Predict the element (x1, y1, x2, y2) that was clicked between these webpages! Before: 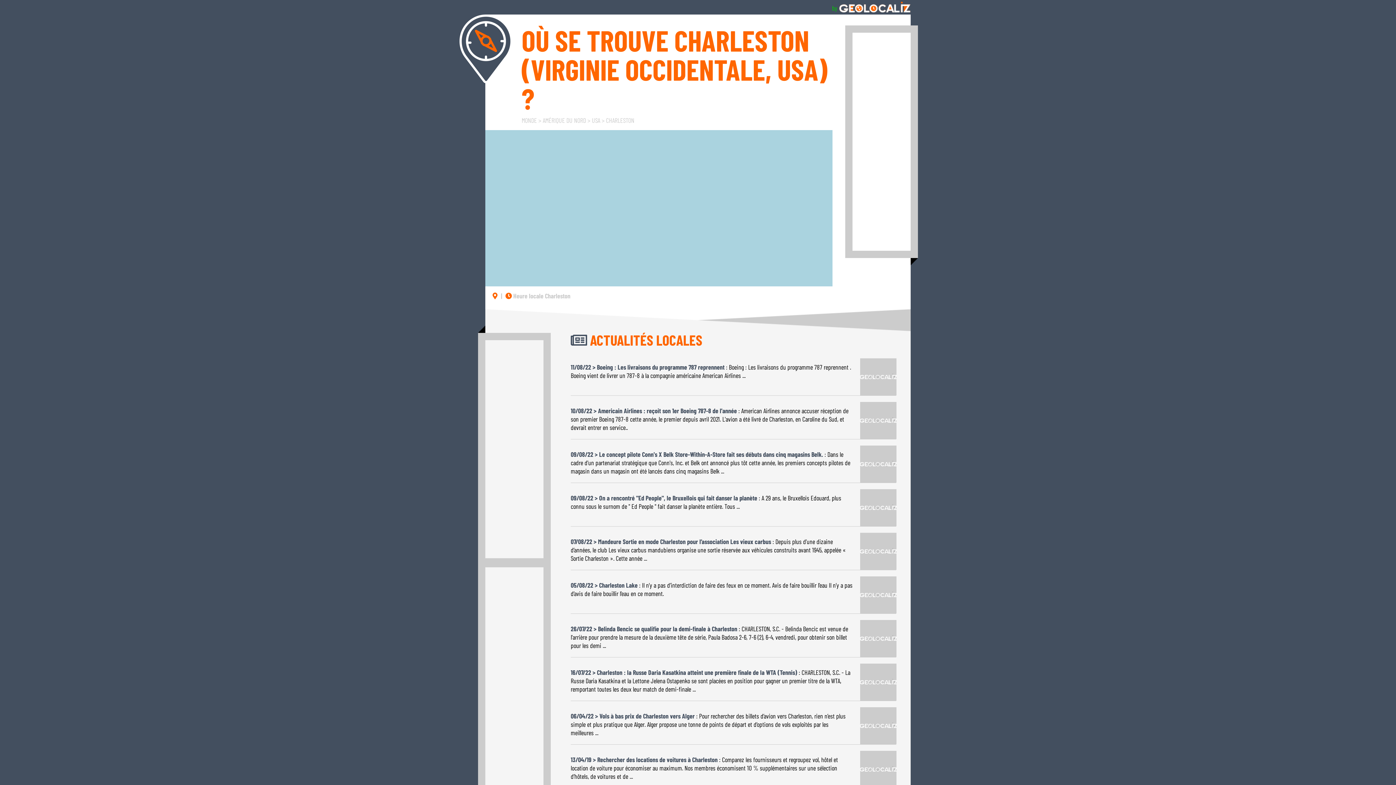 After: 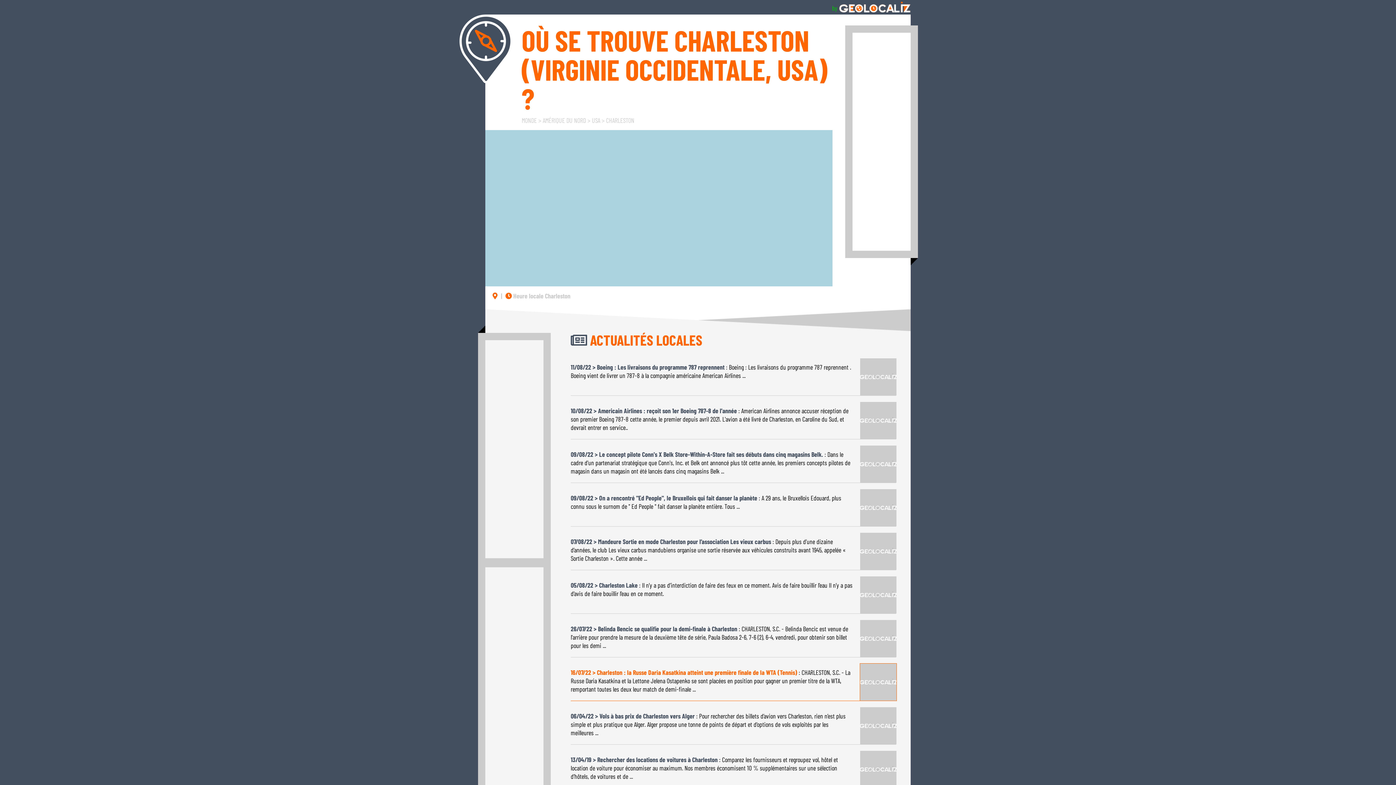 Action: bbox: (570, 663, 850, 693) label: 16/07/22 > Charleston : la Russe Daria Kasatkina atteint une première finale de la WTA (Tennis) : CHARLESTON, S.C. - La Russe Daria Kasatkina et la Lettone Jelena Ostapenko se sont placées en position pour gagner un premier titre de la WTA, remportant toutes les deux leur match de demi-finale ...